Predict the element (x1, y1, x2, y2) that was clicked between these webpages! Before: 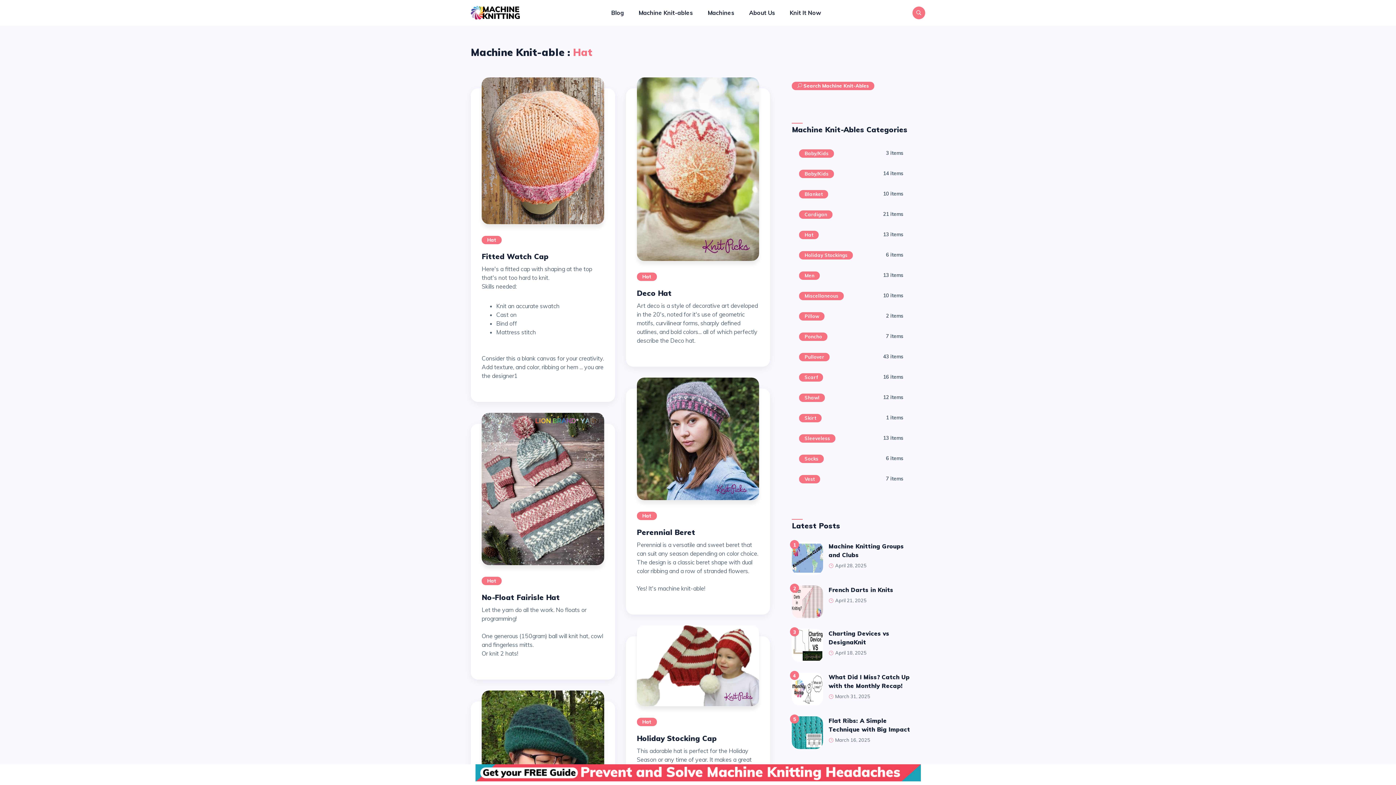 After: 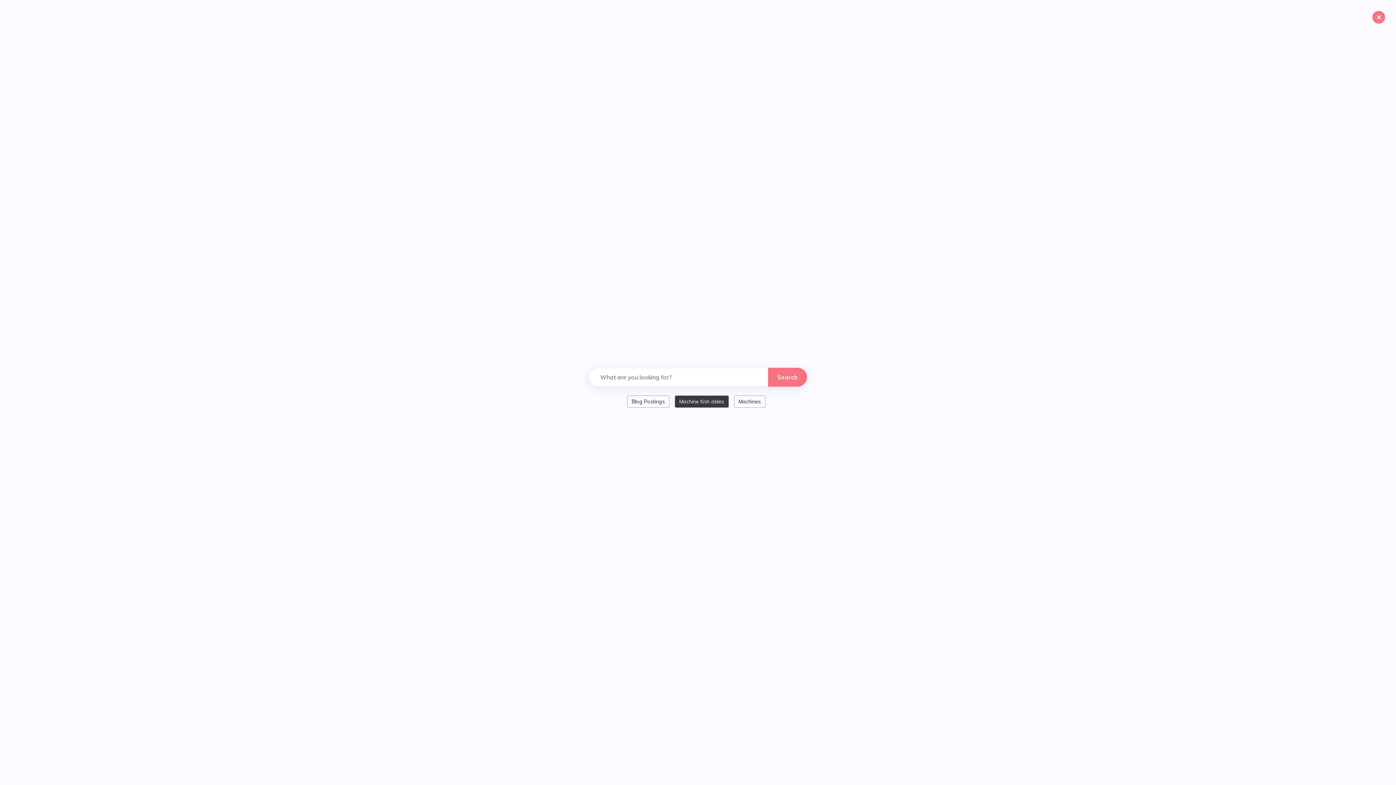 Action: label:  Search Machine Knit-Ables bbox: (792, 81, 874, 90)